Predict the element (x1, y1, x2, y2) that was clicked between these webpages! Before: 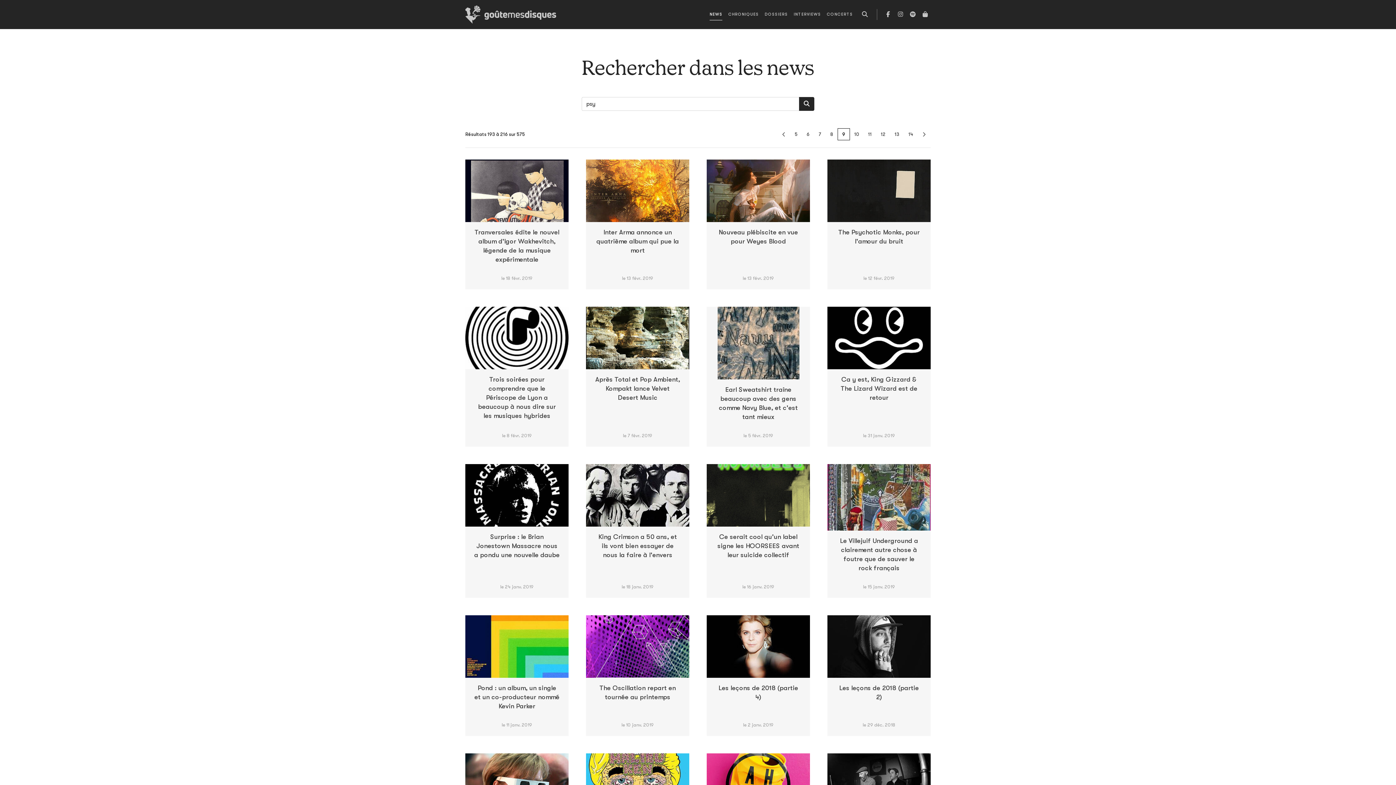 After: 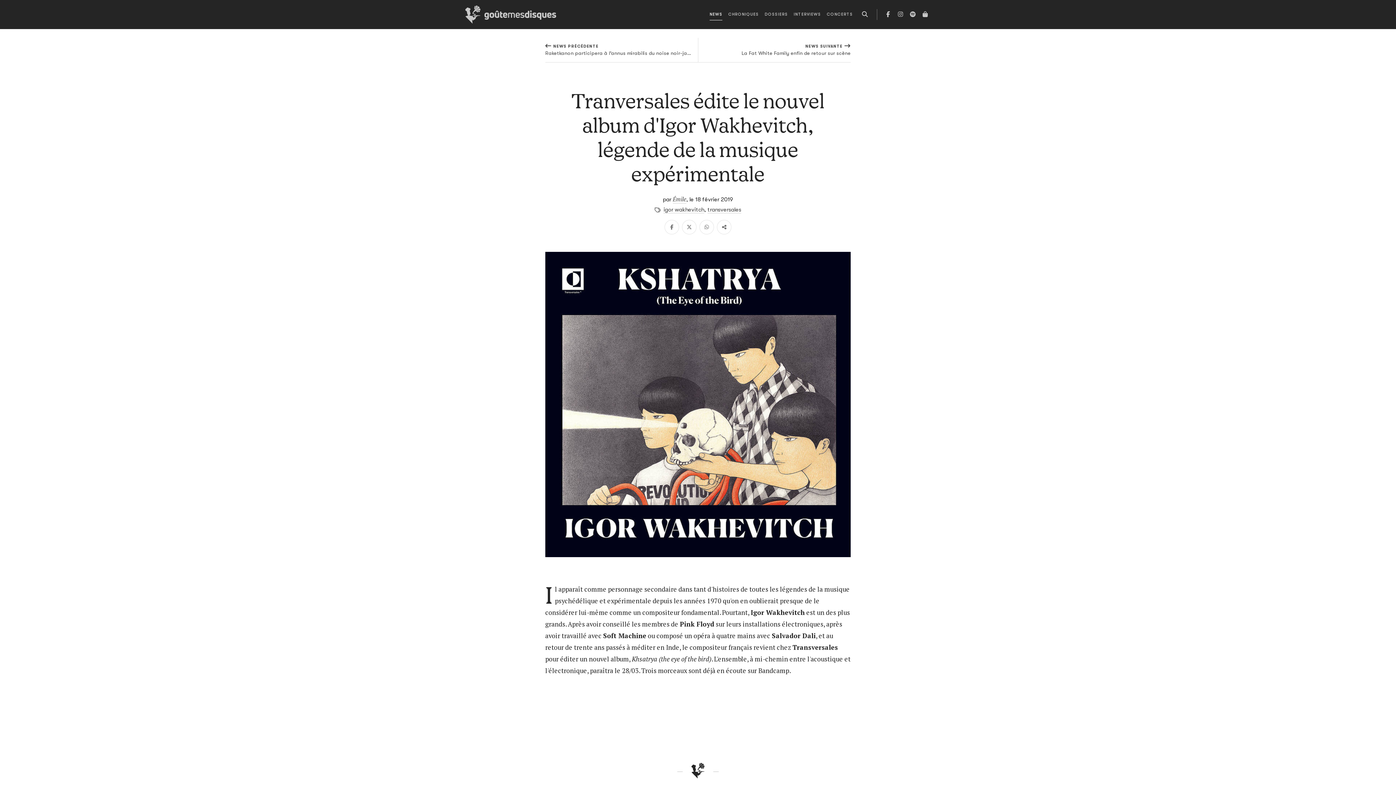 Action: label: Tranversales édite le nouvel album d'Igor Wakhevitch, légende de la musique expérimentale bbox: (465, 222, 568, 270)